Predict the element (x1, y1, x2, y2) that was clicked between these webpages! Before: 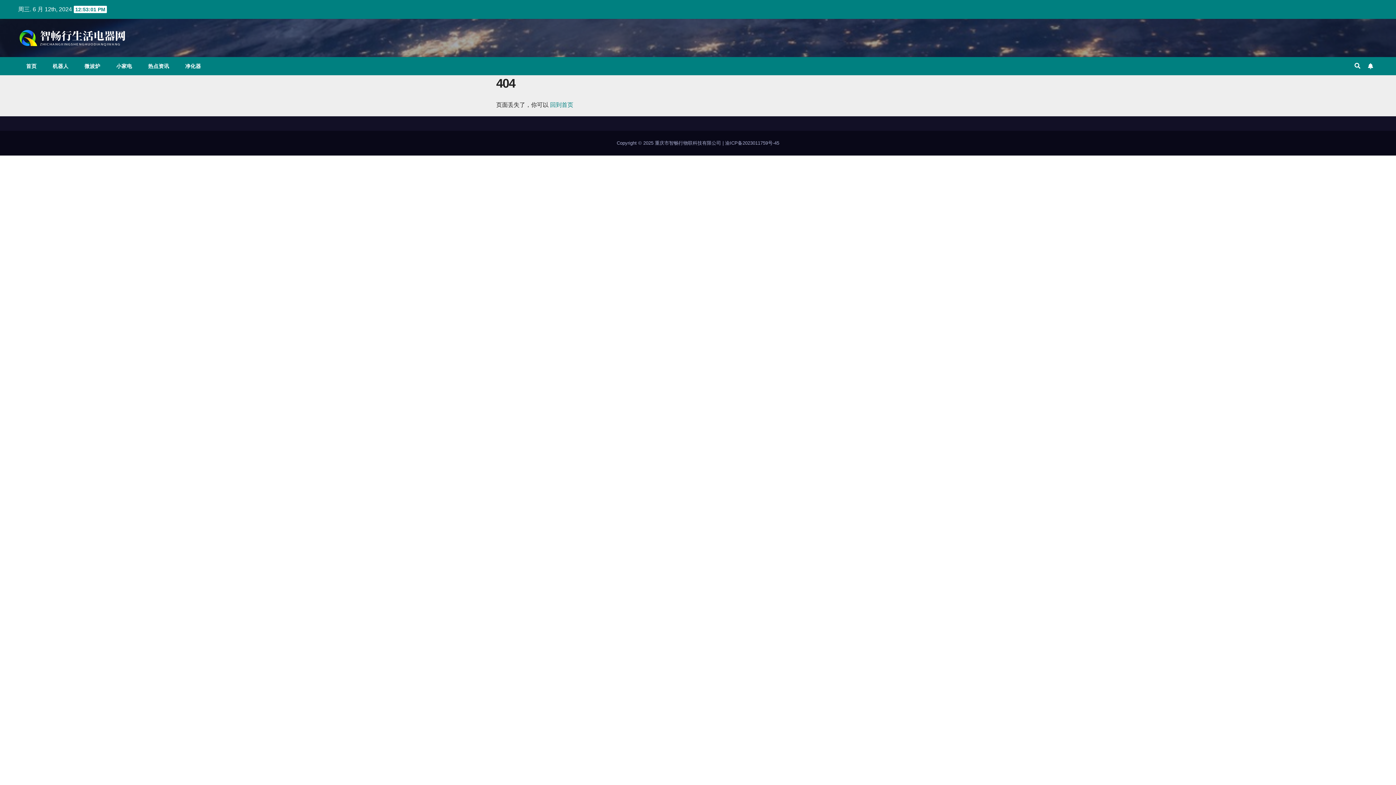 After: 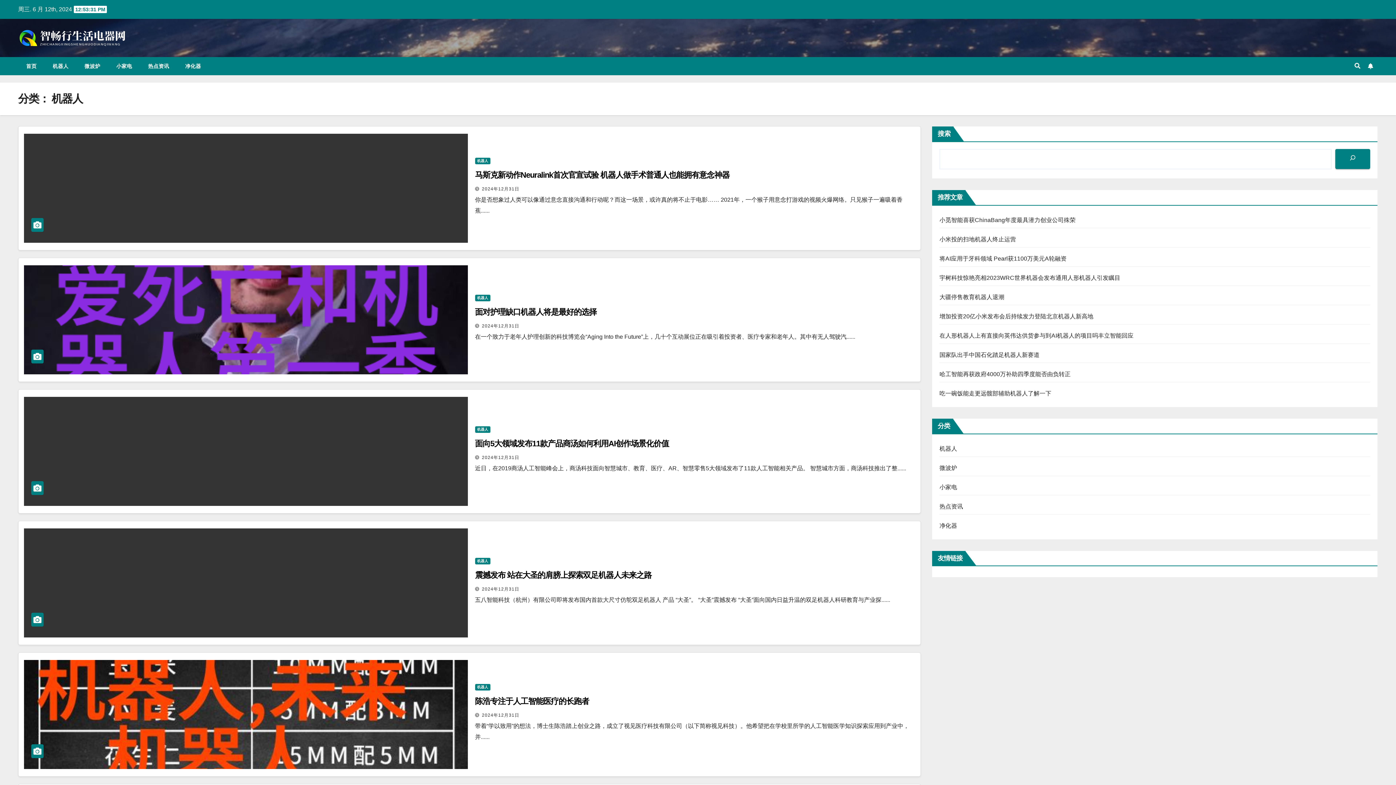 Action: label: 机器人 bbox: (44, 57, 76, 75)